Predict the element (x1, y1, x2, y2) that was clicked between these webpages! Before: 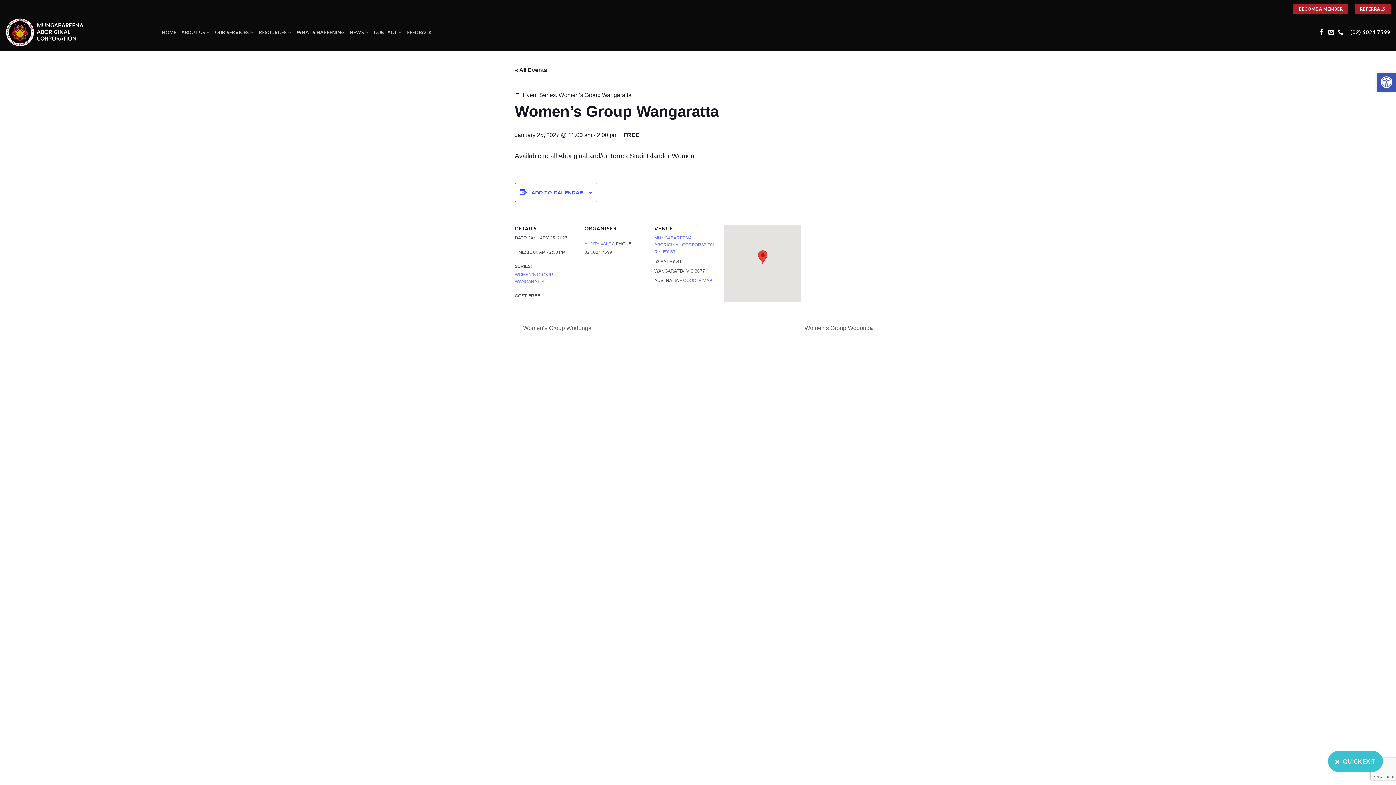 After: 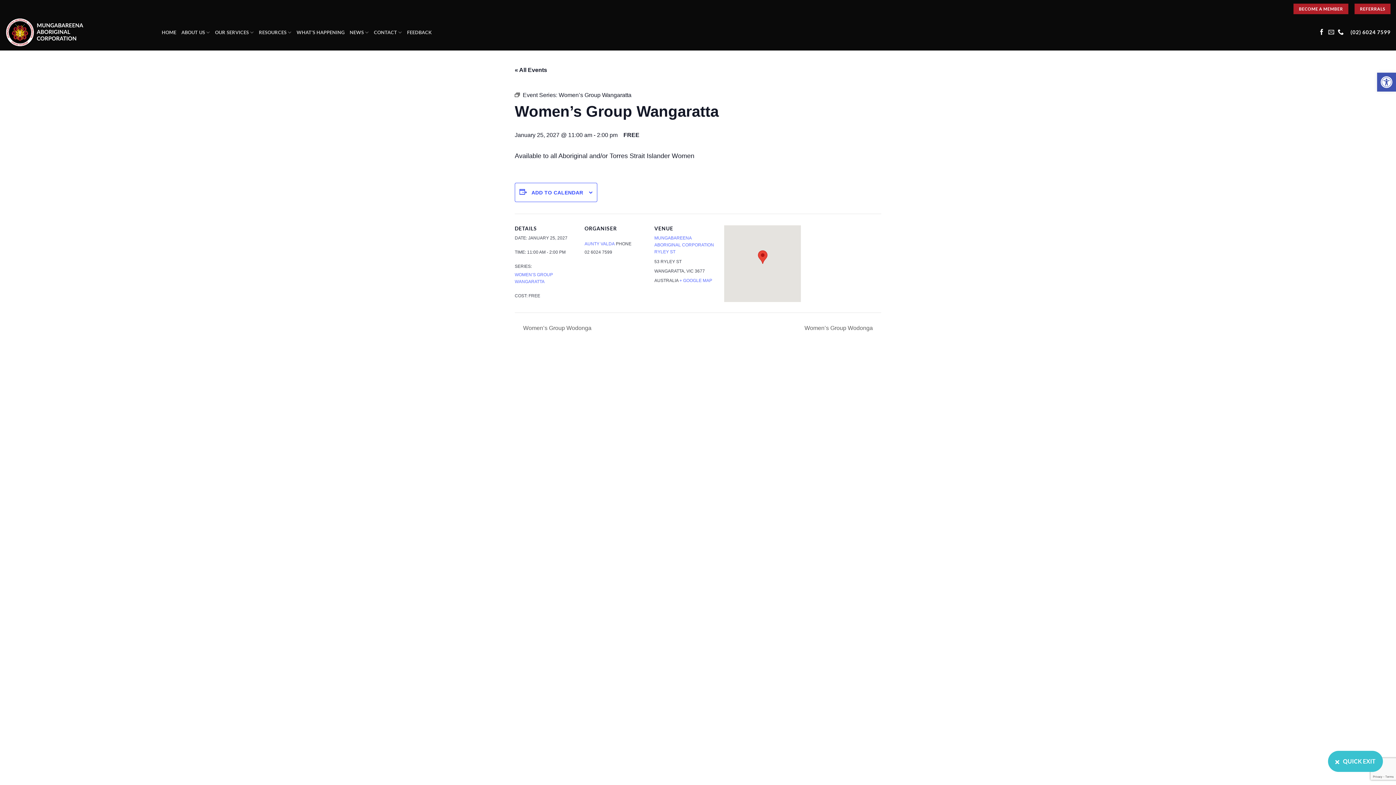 Action: bbox: (1328, 29, 1334, 35) label: Send us an email